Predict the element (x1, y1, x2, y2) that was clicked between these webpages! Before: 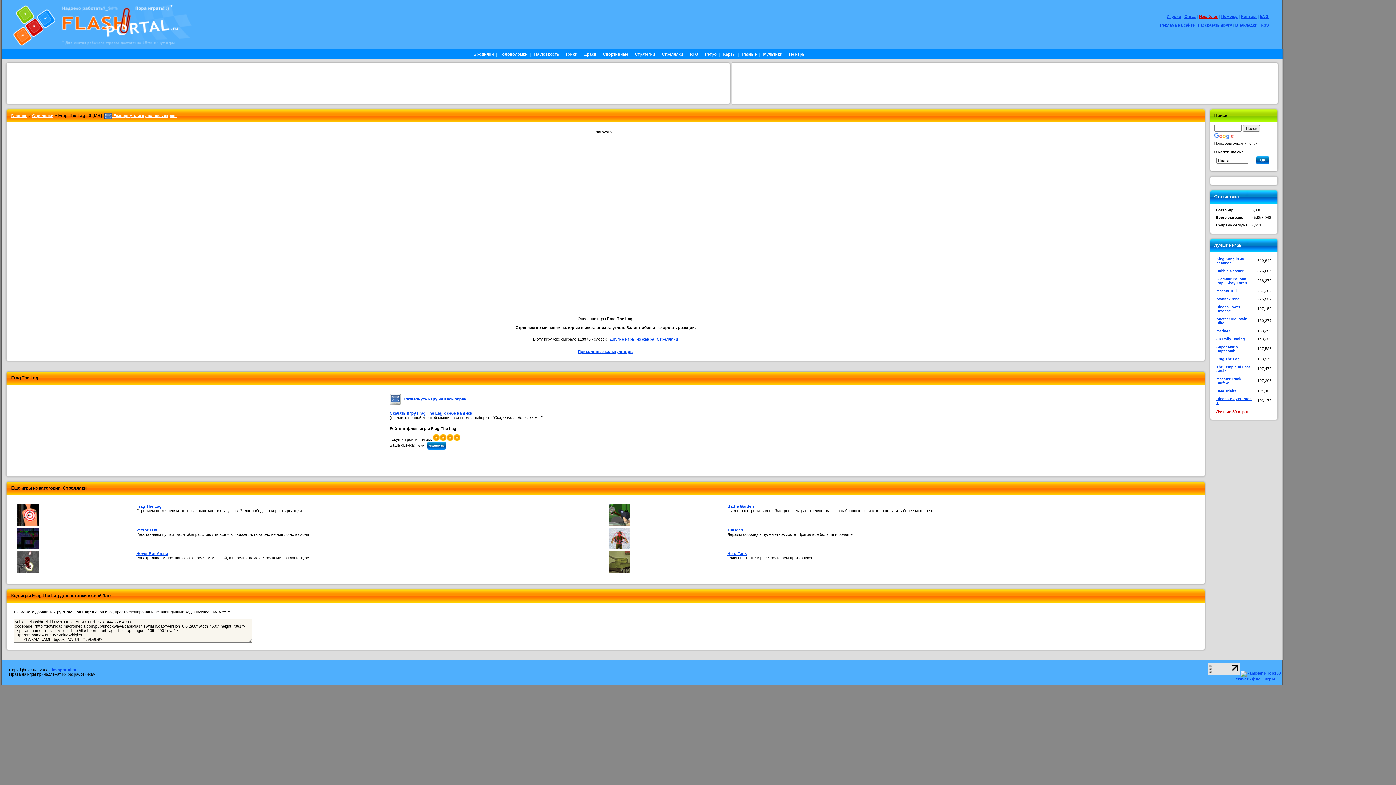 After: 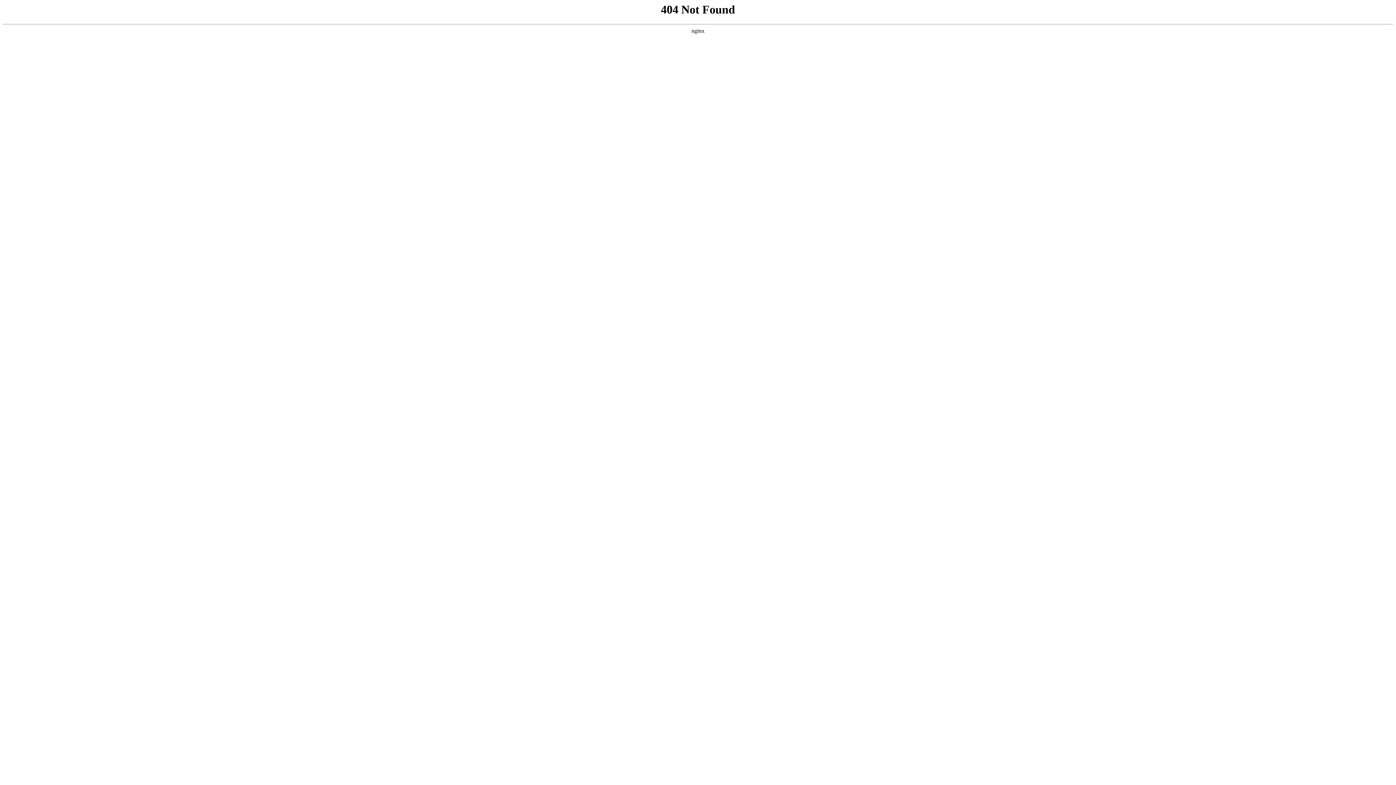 Action: bbox: (578, 349, 633, 353) label: Прикольные калькуляторы